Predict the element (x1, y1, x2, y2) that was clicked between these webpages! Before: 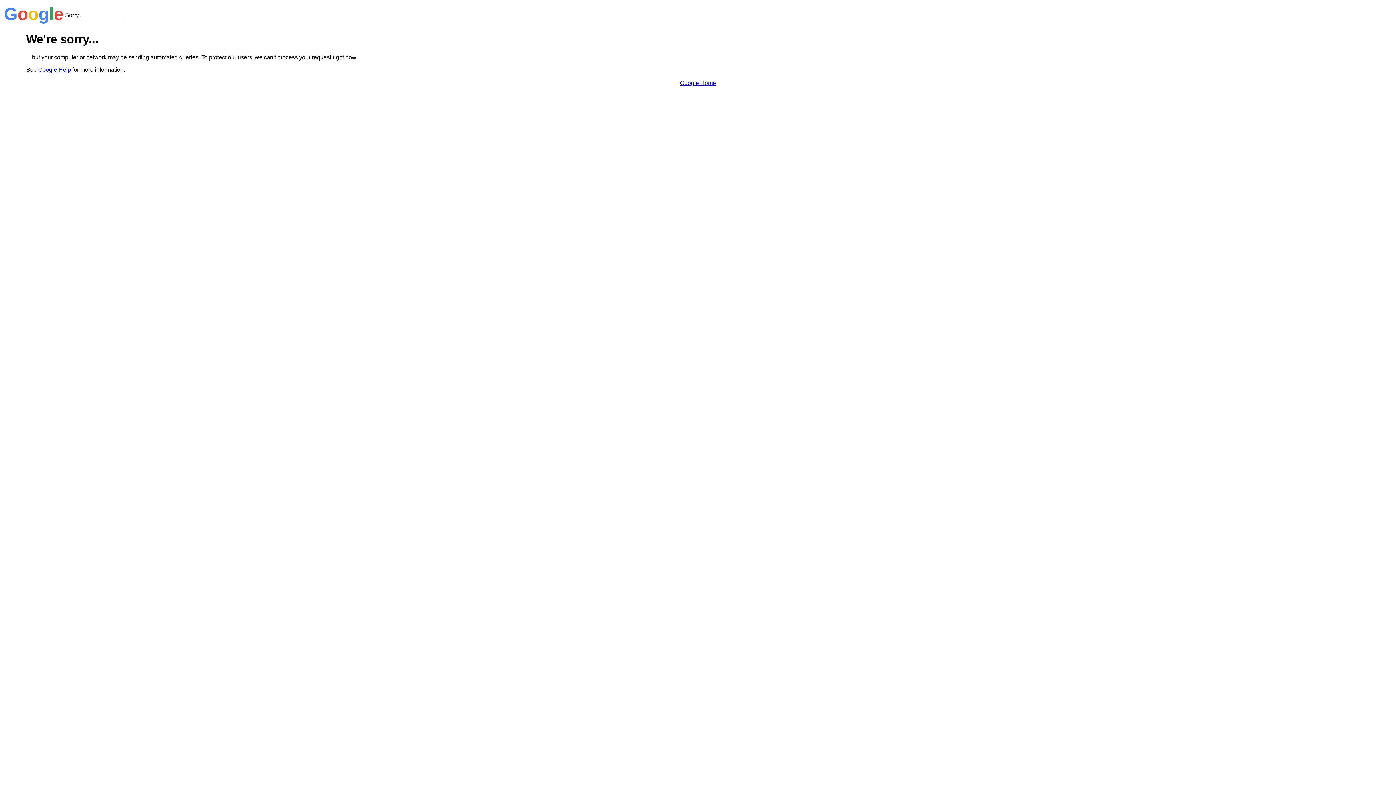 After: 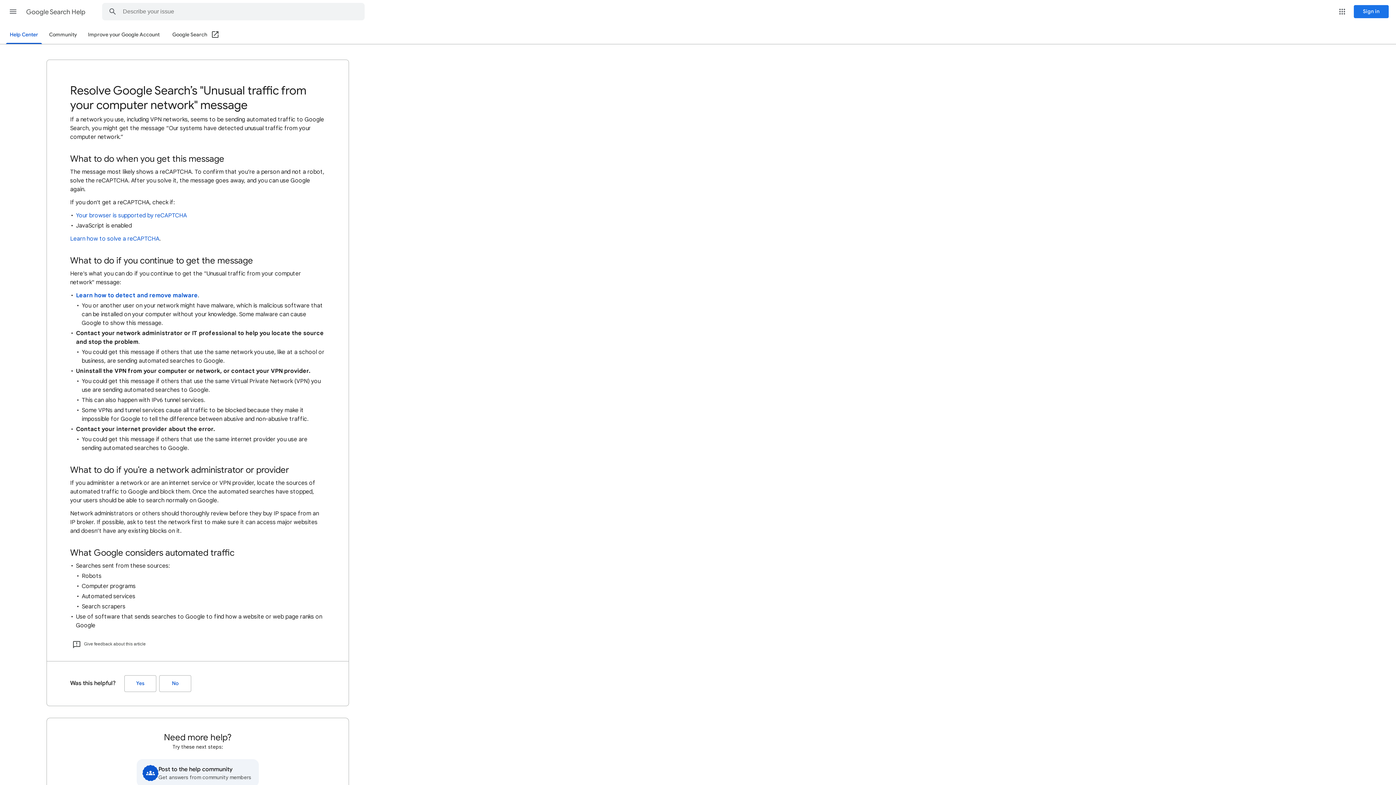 Action: bbox: (38, 66, 70, 72) label: Google Help